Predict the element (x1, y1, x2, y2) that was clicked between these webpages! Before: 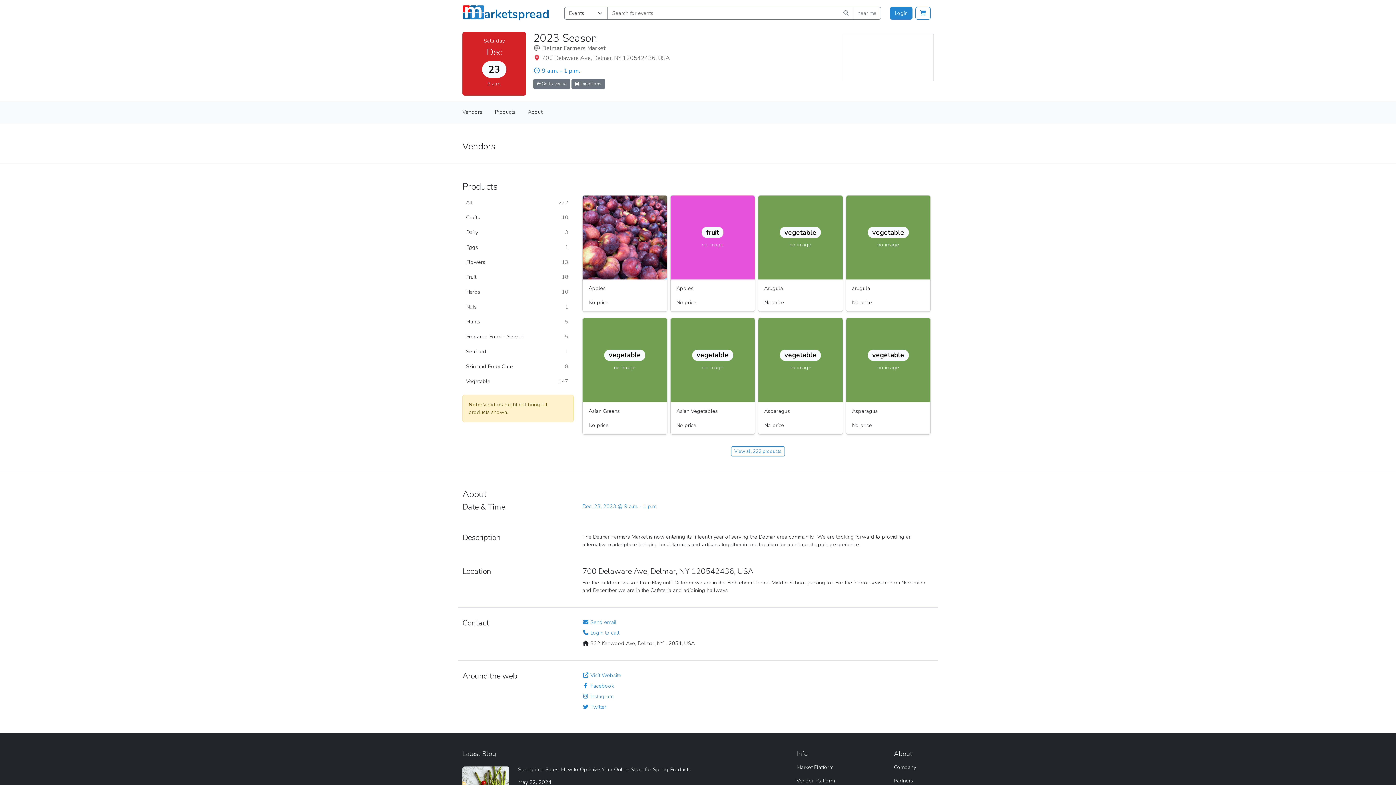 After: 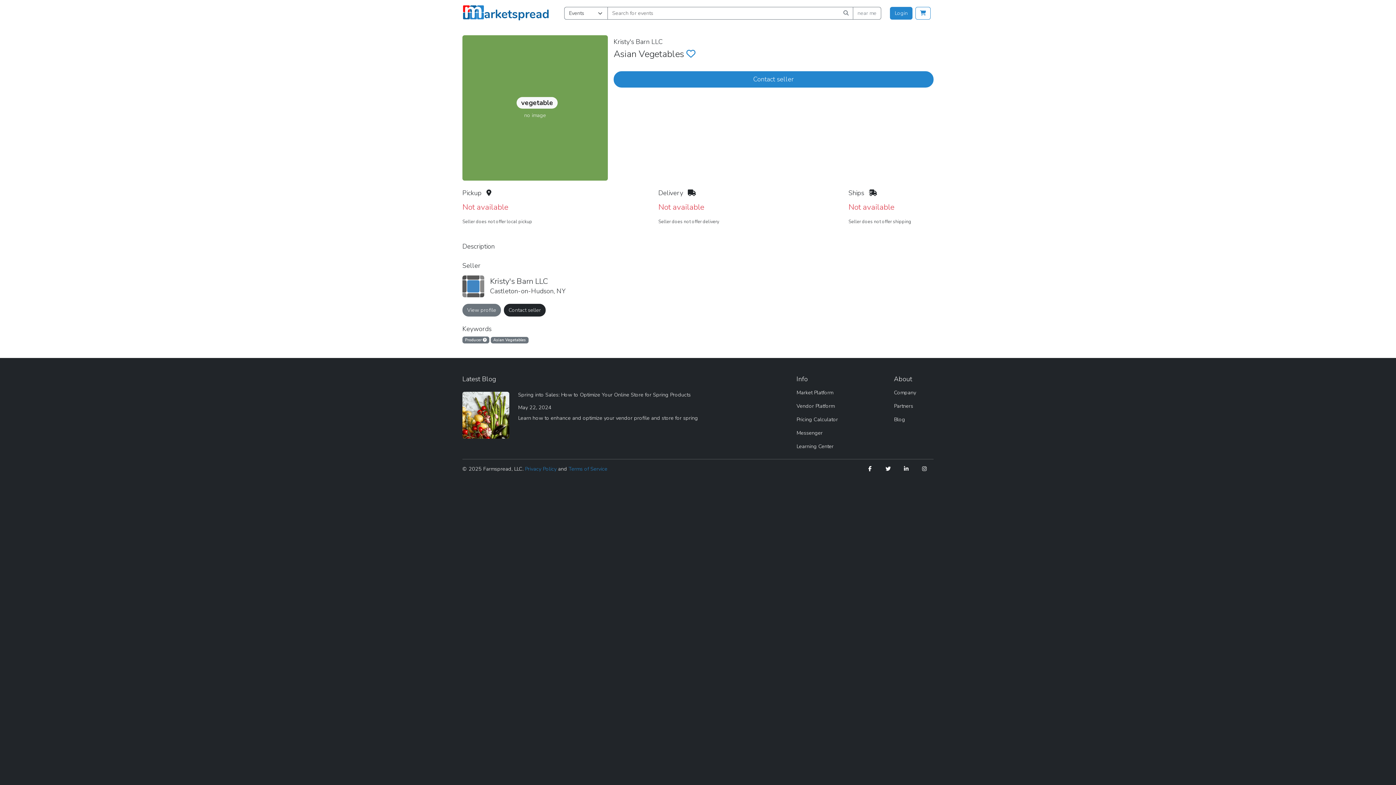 Action: label: vegetable
no image
Asian Vegetables

Kristy's Barn LLC

No price

Go to product bbox: (670, 317, 755, 434)